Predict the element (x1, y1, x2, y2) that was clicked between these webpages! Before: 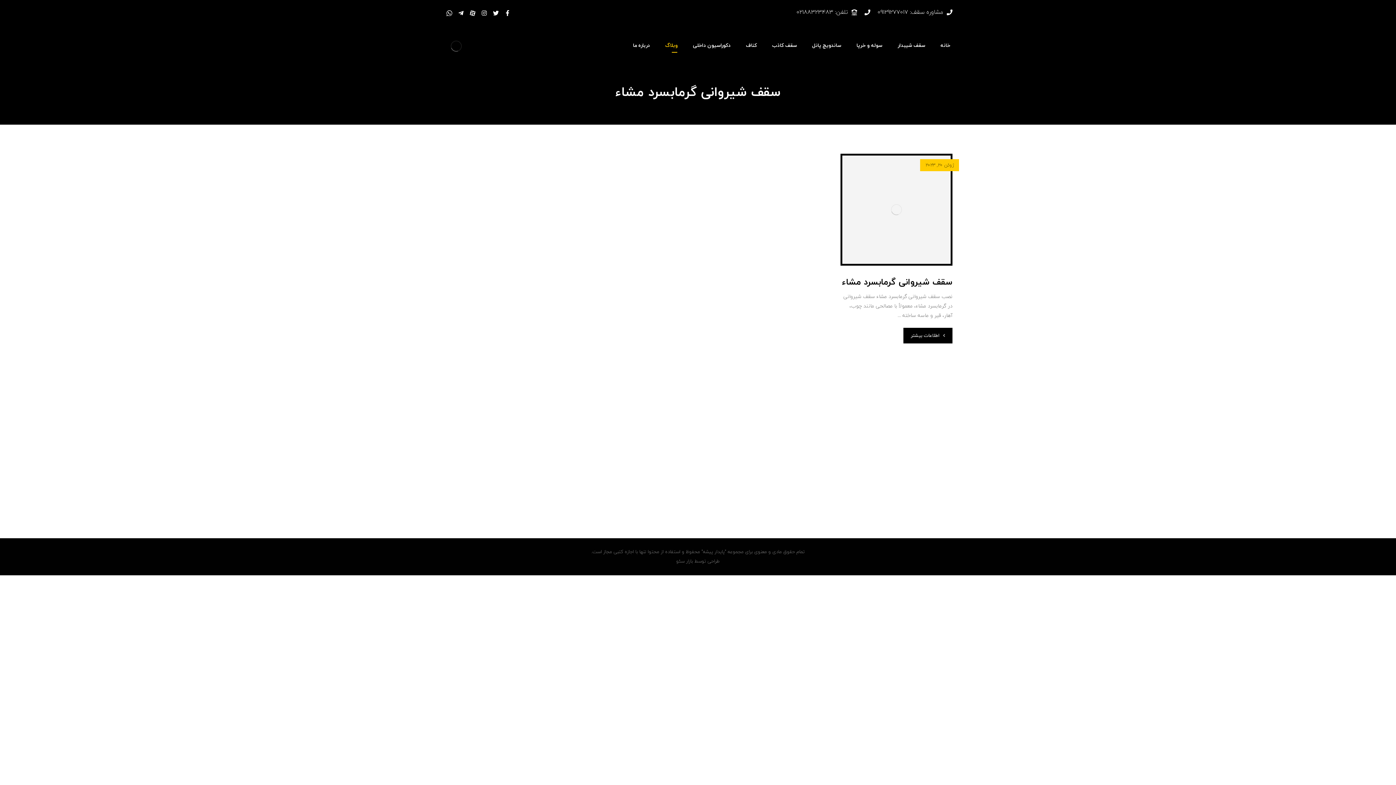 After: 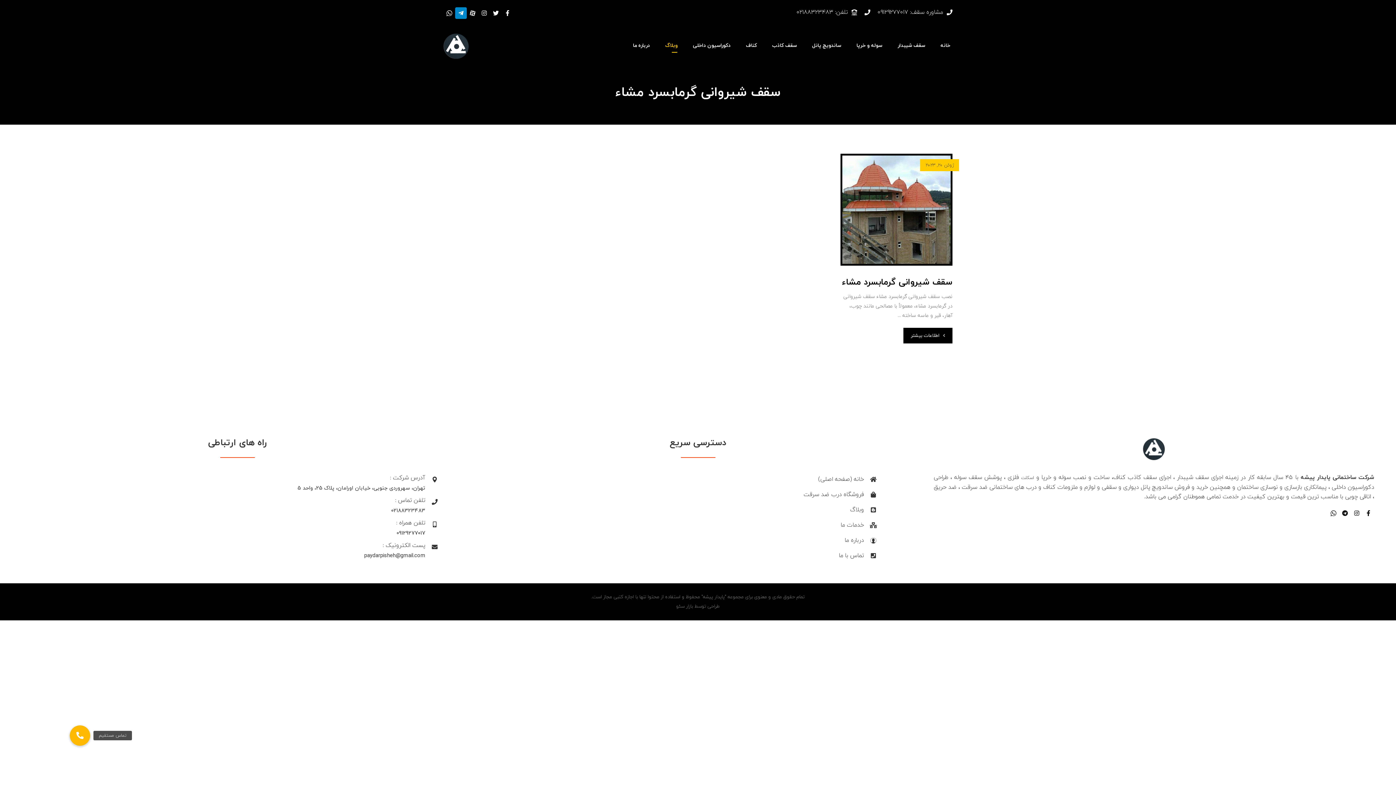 Action: label: Telegram bbox: (455, 7, 466, 18)